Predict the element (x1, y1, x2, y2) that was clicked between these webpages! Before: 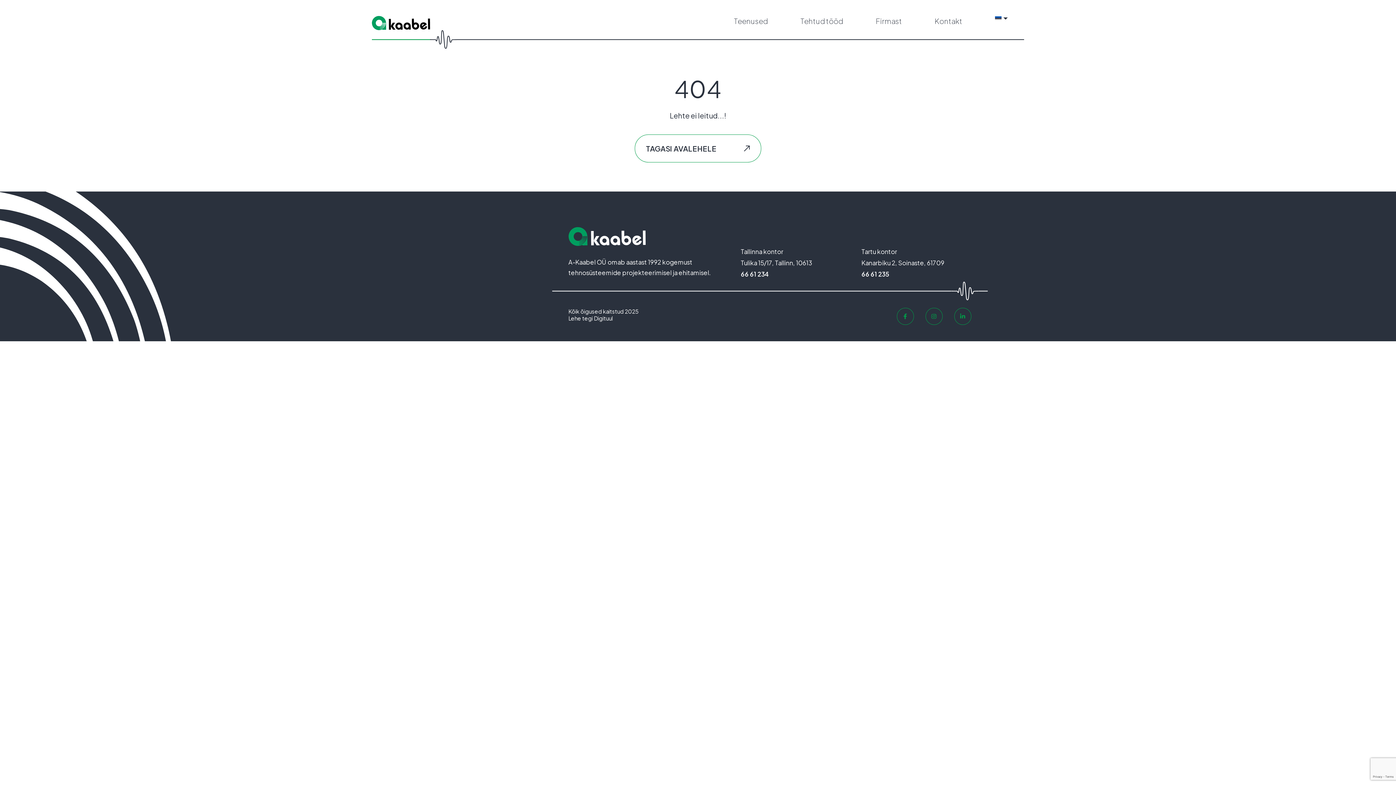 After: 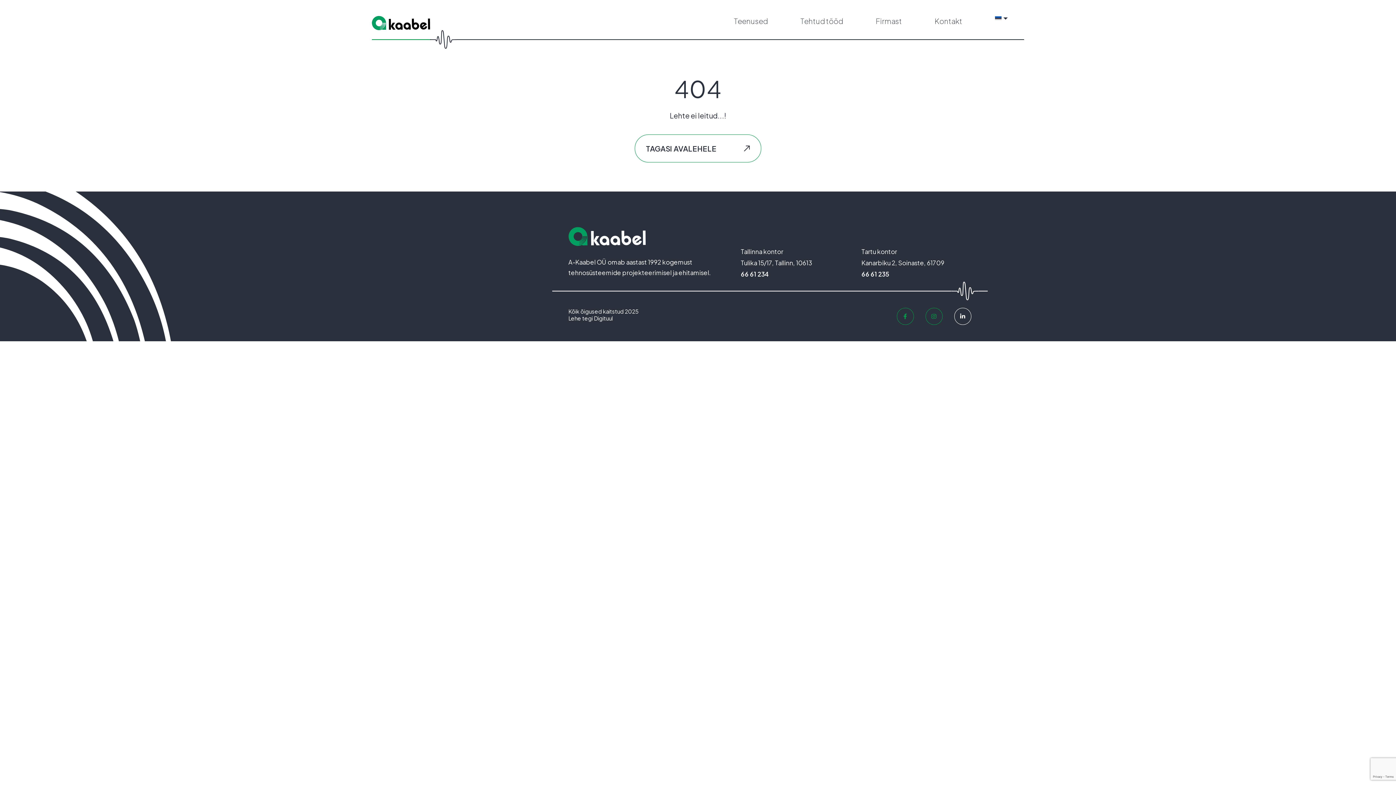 Action: bbox: (954, 308, 971, 325)